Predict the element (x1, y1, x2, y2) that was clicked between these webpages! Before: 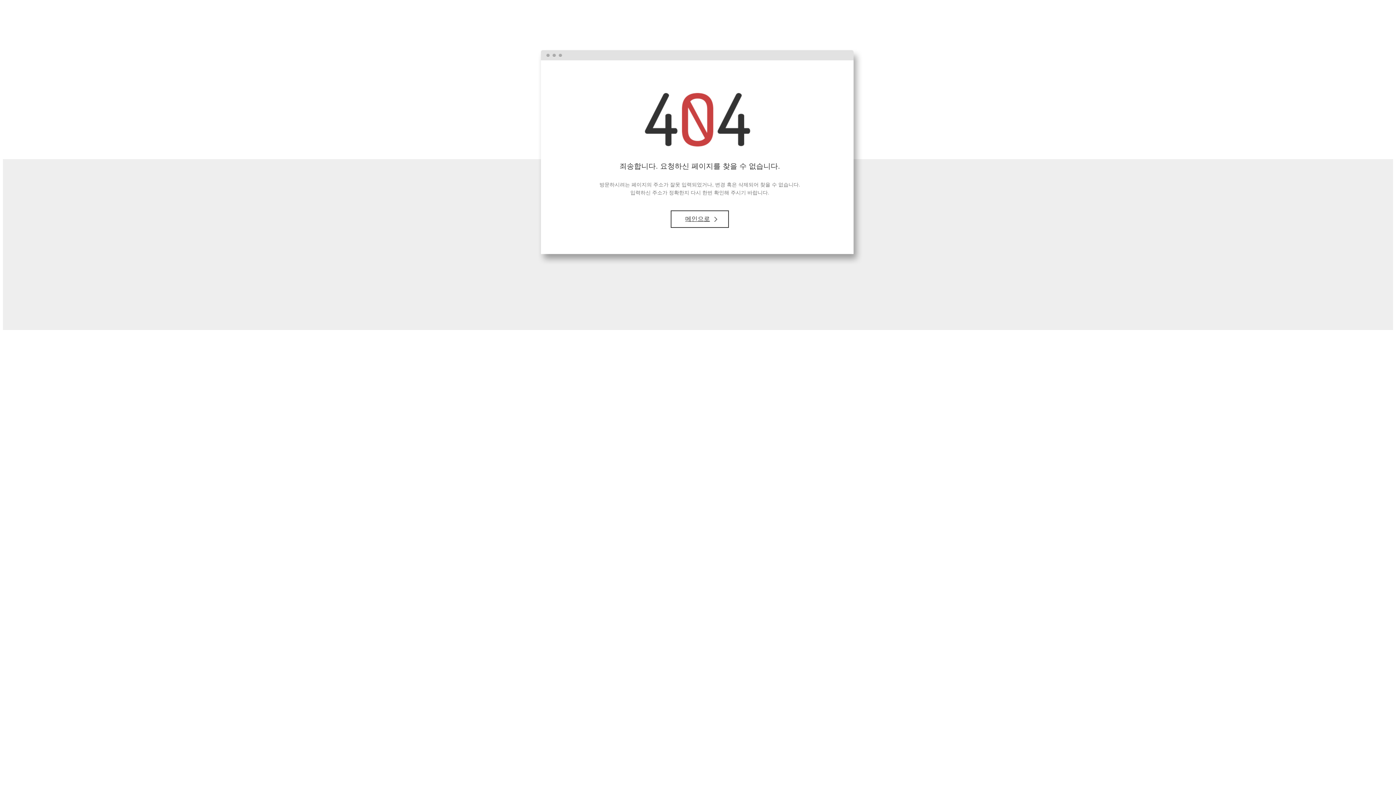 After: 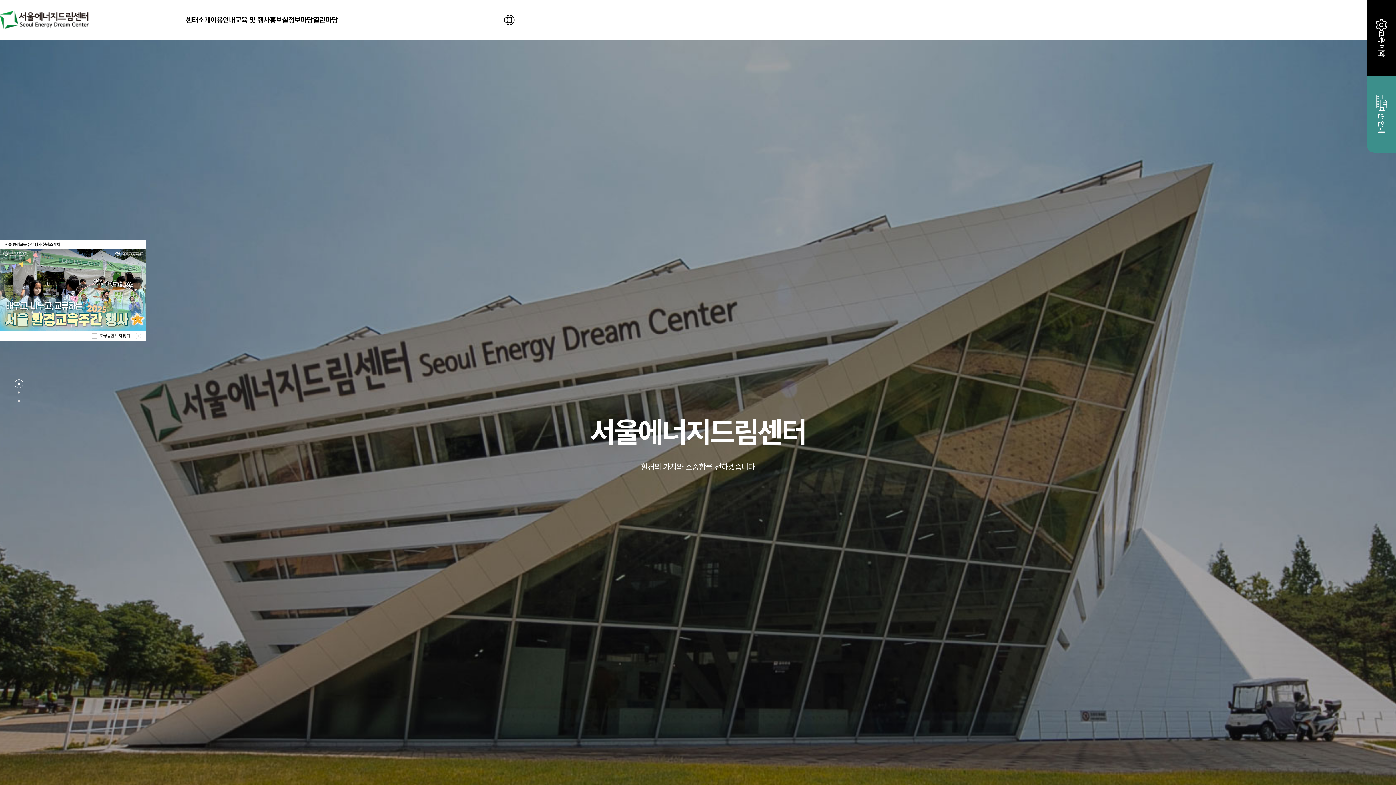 Action: label: 메인으로 bbox: (671, 211, 728, 227)